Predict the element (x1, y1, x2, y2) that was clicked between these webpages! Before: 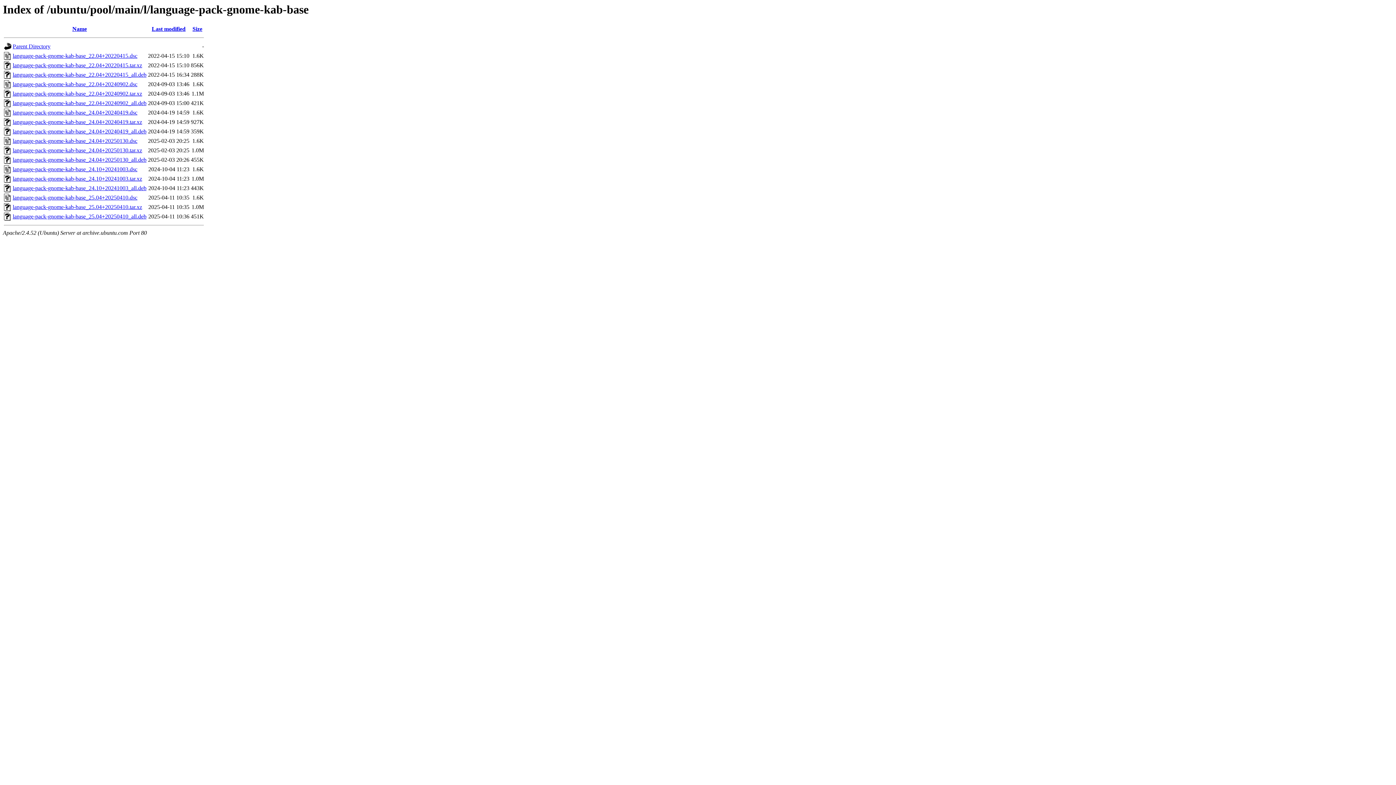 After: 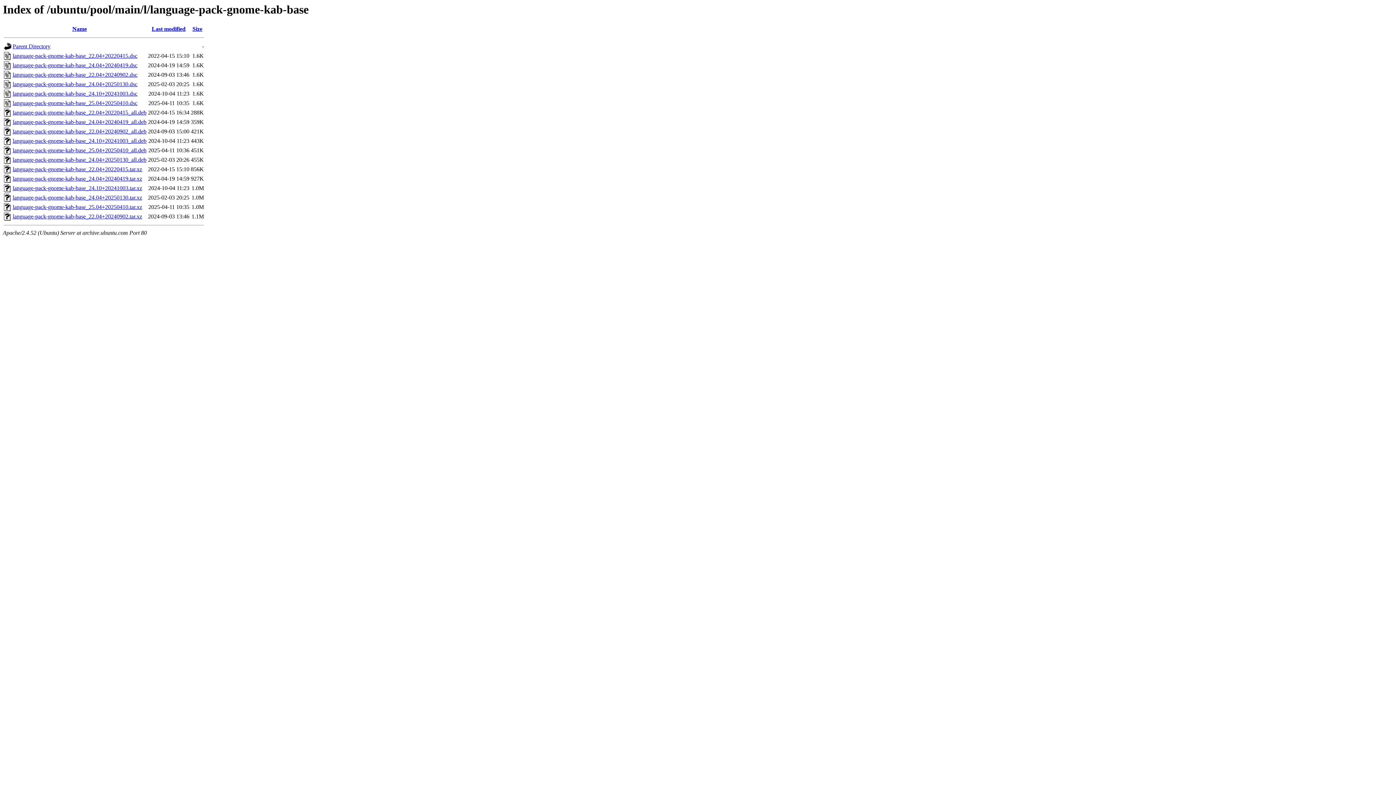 Action: label: Size bbox: (192, 25, 202, 32)